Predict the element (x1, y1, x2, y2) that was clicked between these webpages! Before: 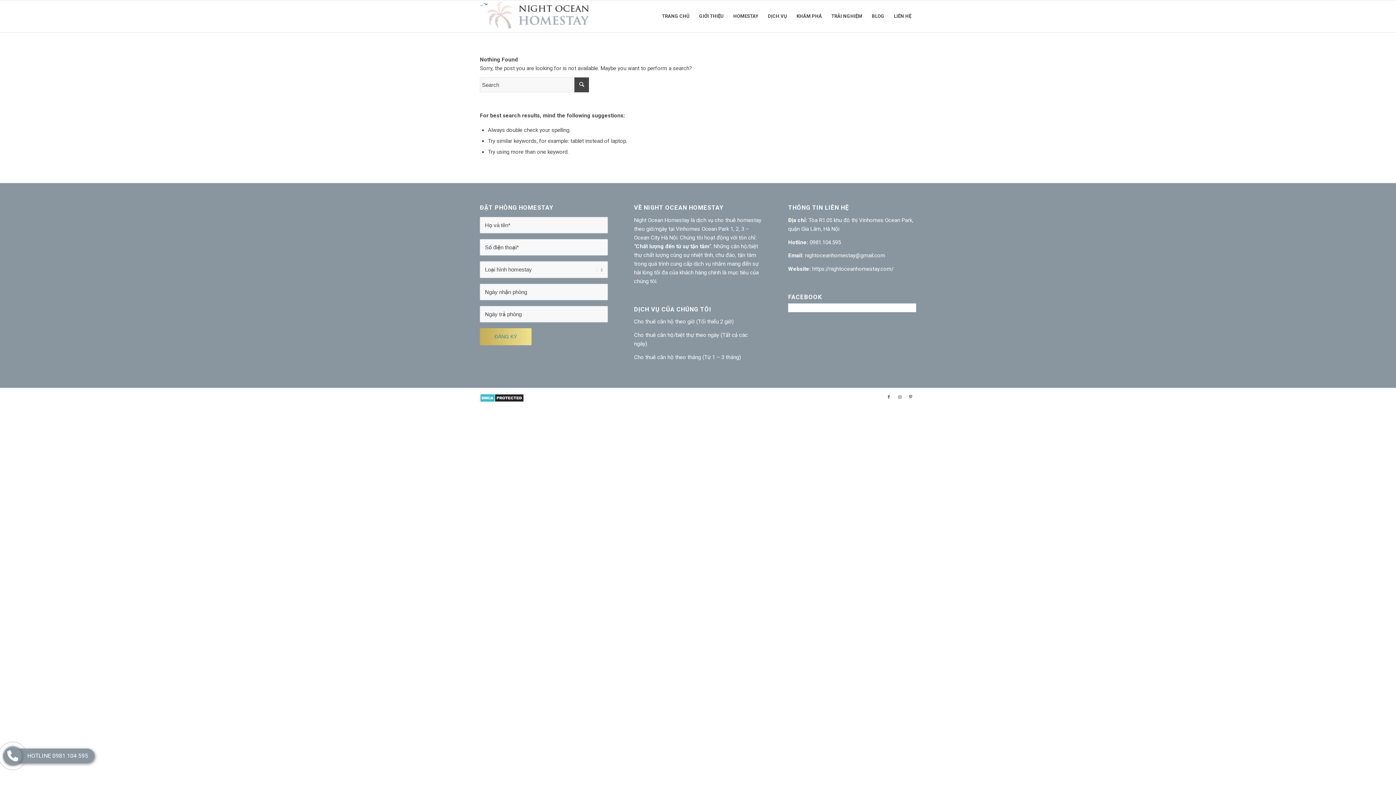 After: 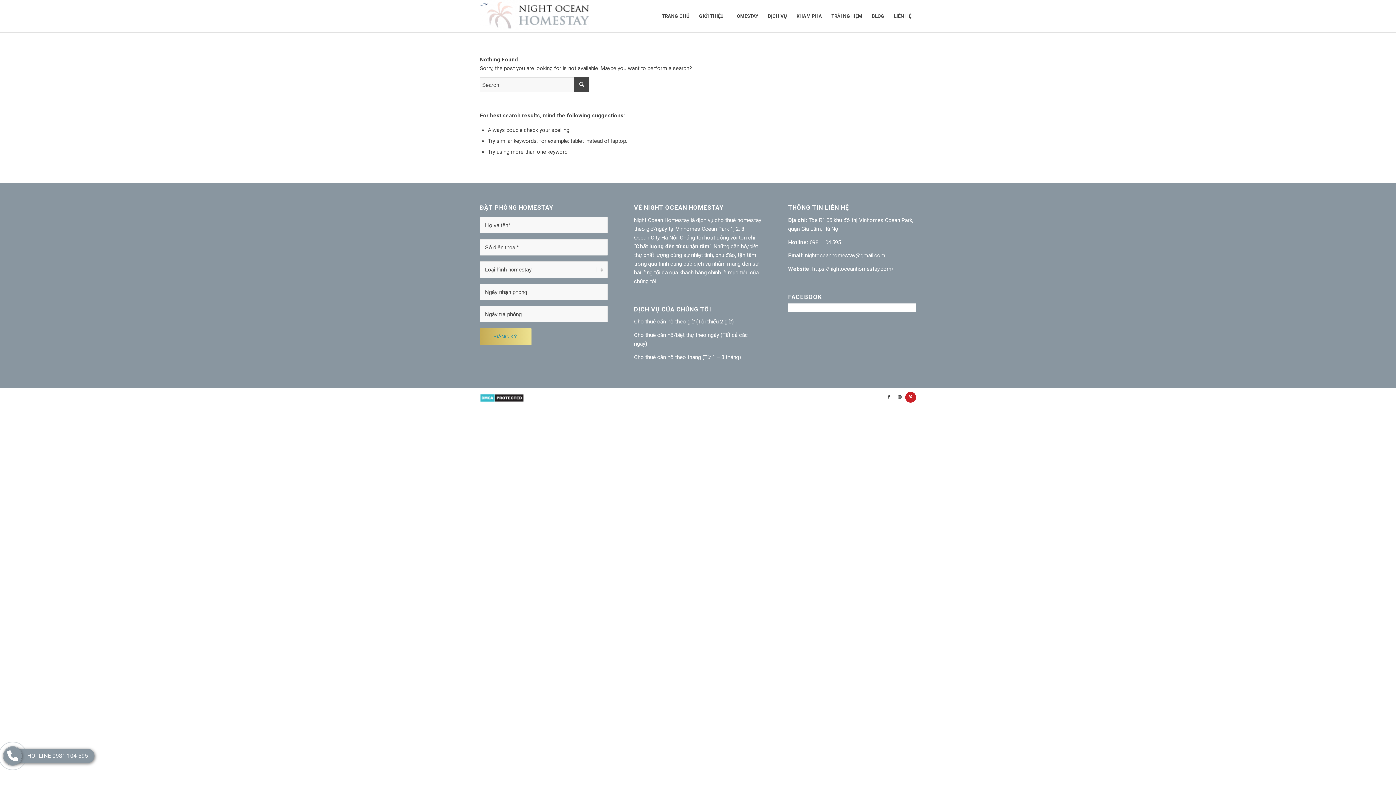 Action: label: Link to Pinterest bbox: (905, 391, 916, 402)